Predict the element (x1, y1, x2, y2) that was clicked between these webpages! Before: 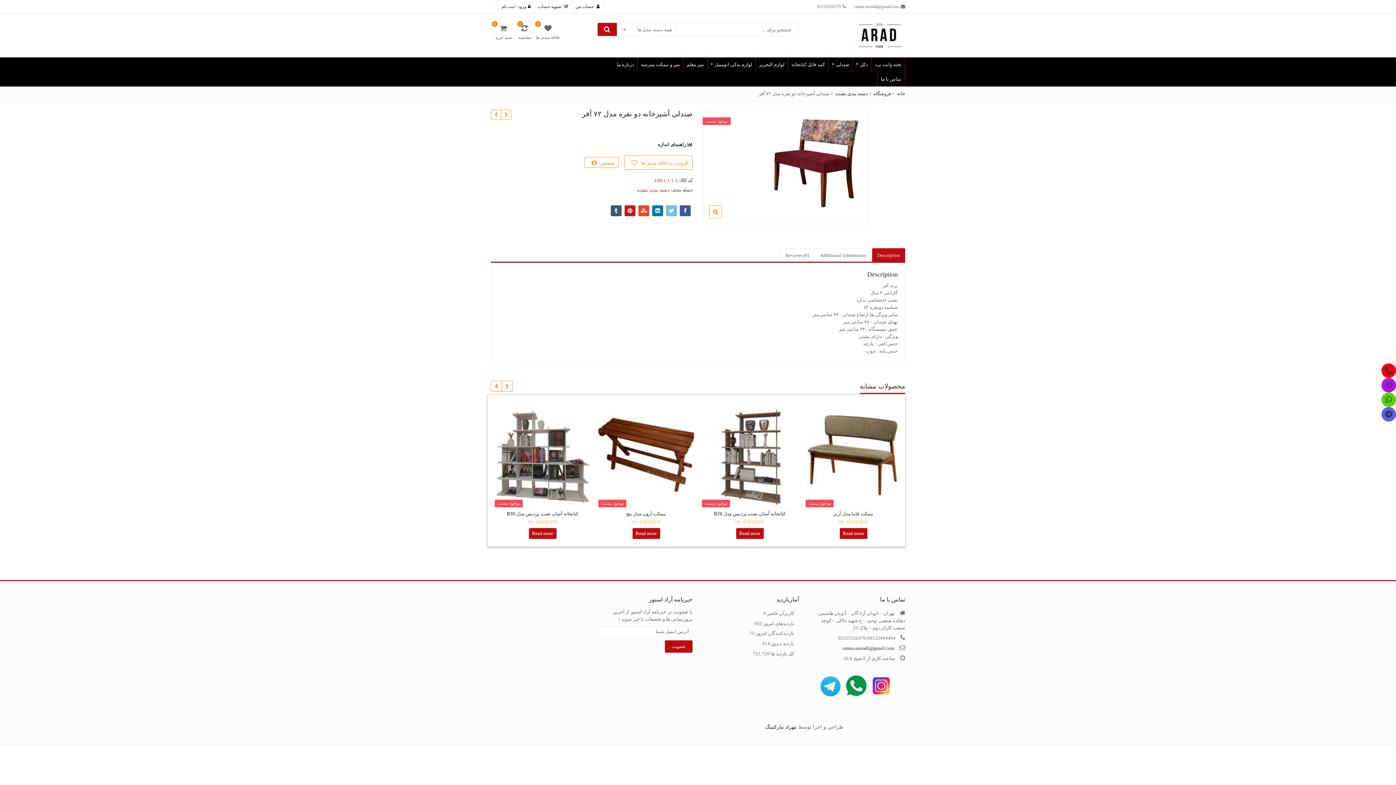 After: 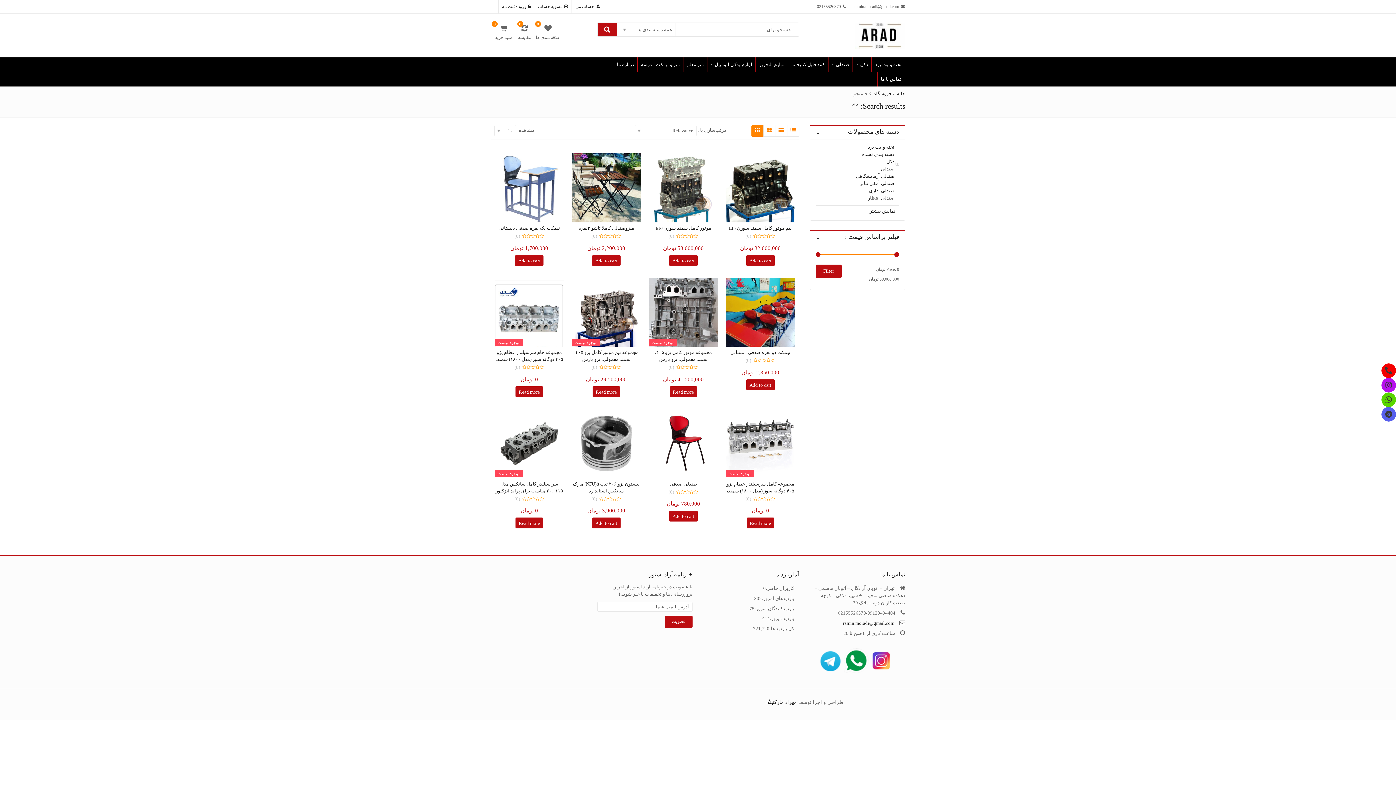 Action: bbox: (597, 22, 616, 36)